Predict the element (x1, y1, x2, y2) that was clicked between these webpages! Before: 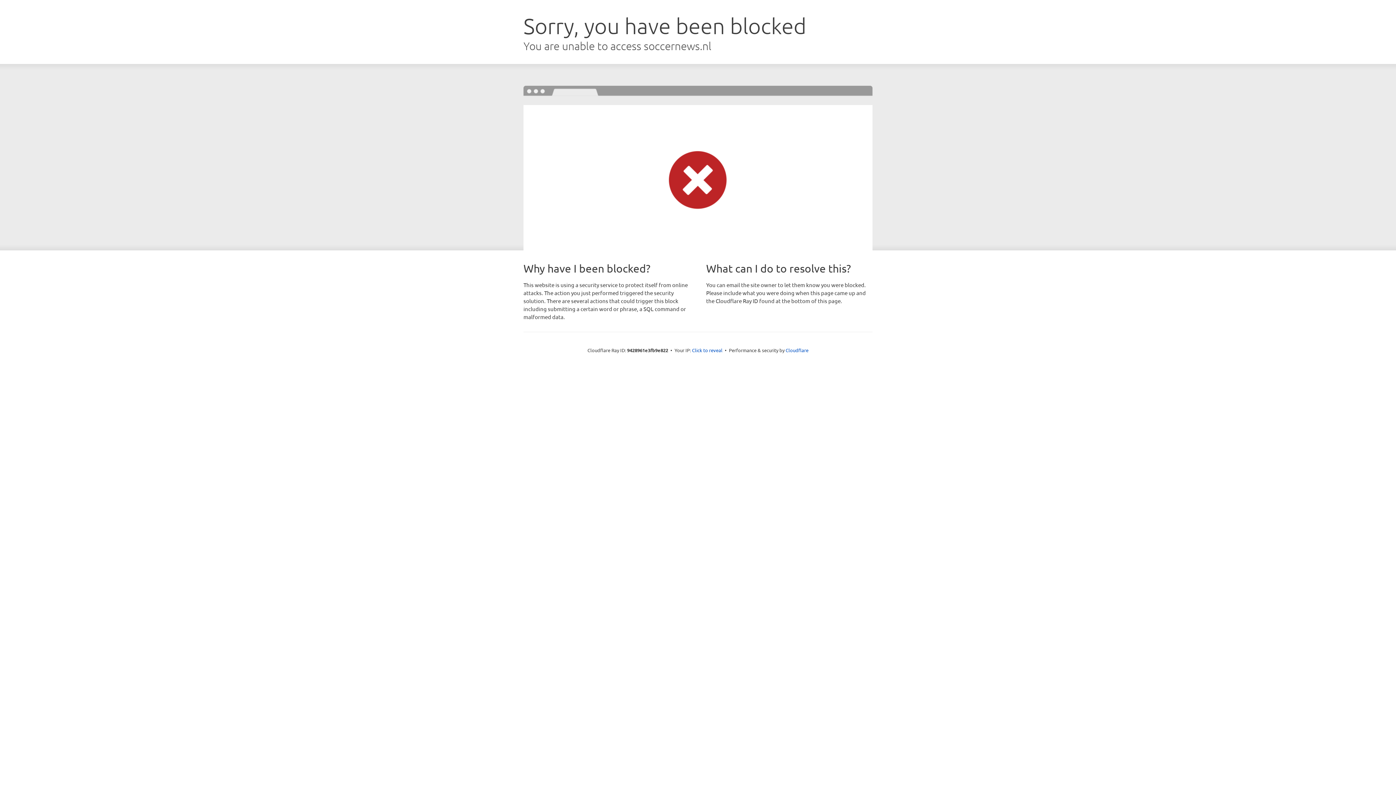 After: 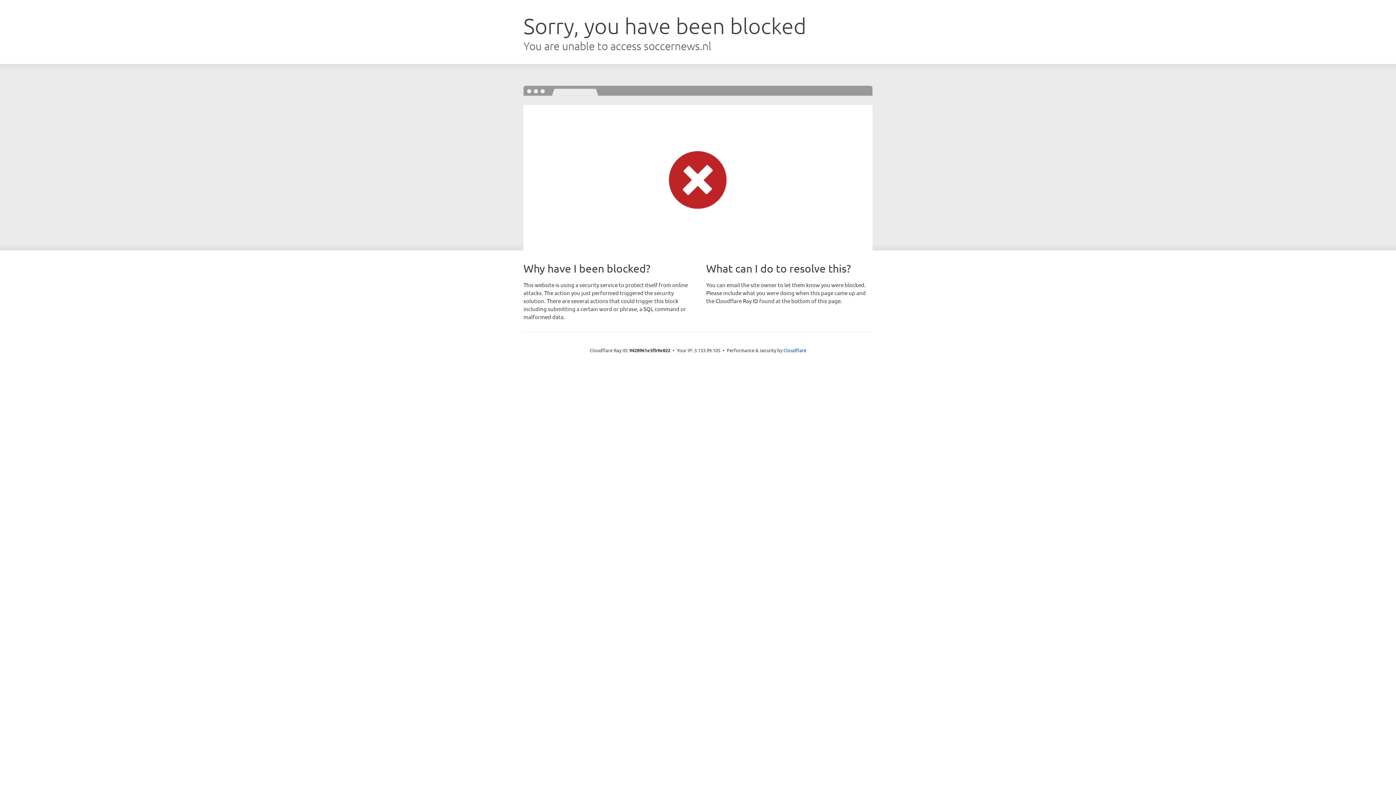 Action: bbox: (692, 346, 722, 353) label: Click to reveal